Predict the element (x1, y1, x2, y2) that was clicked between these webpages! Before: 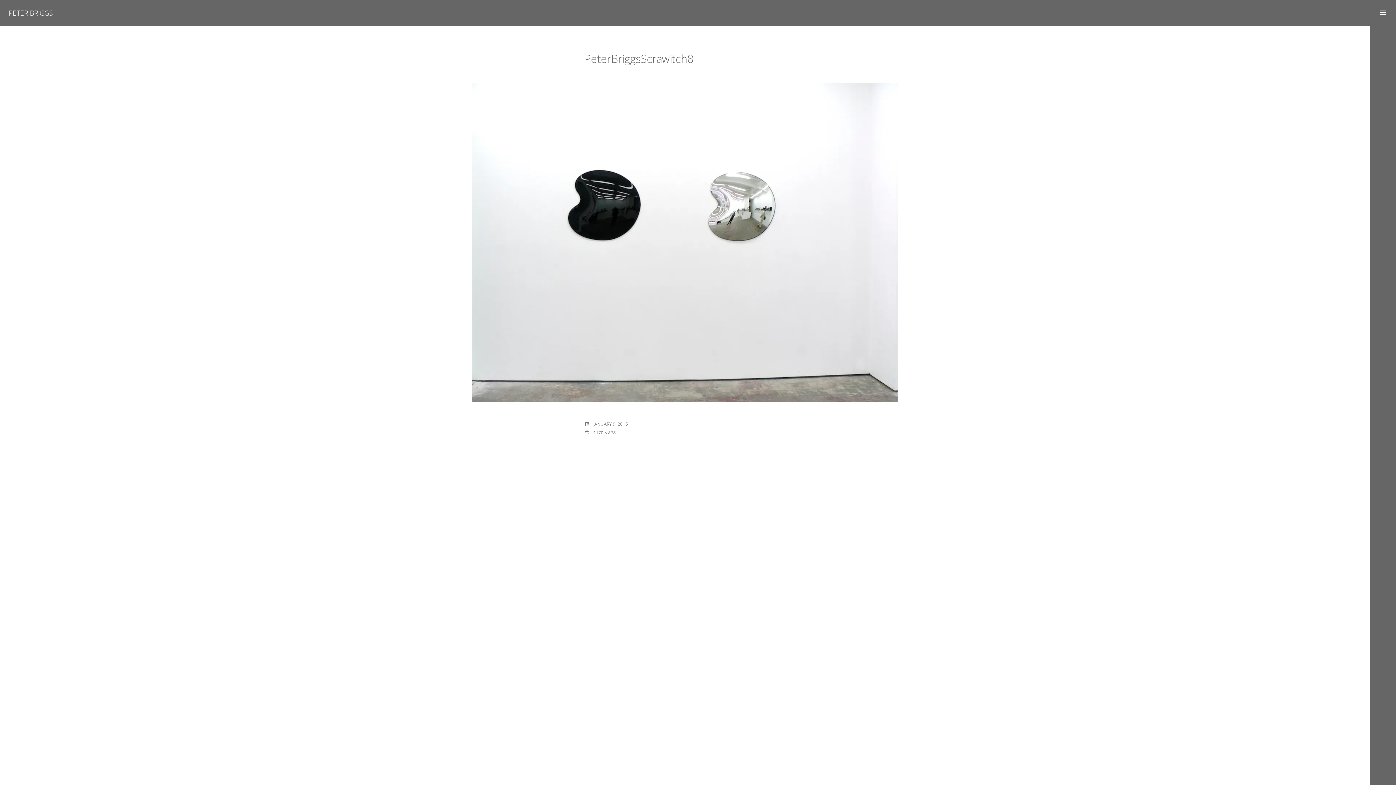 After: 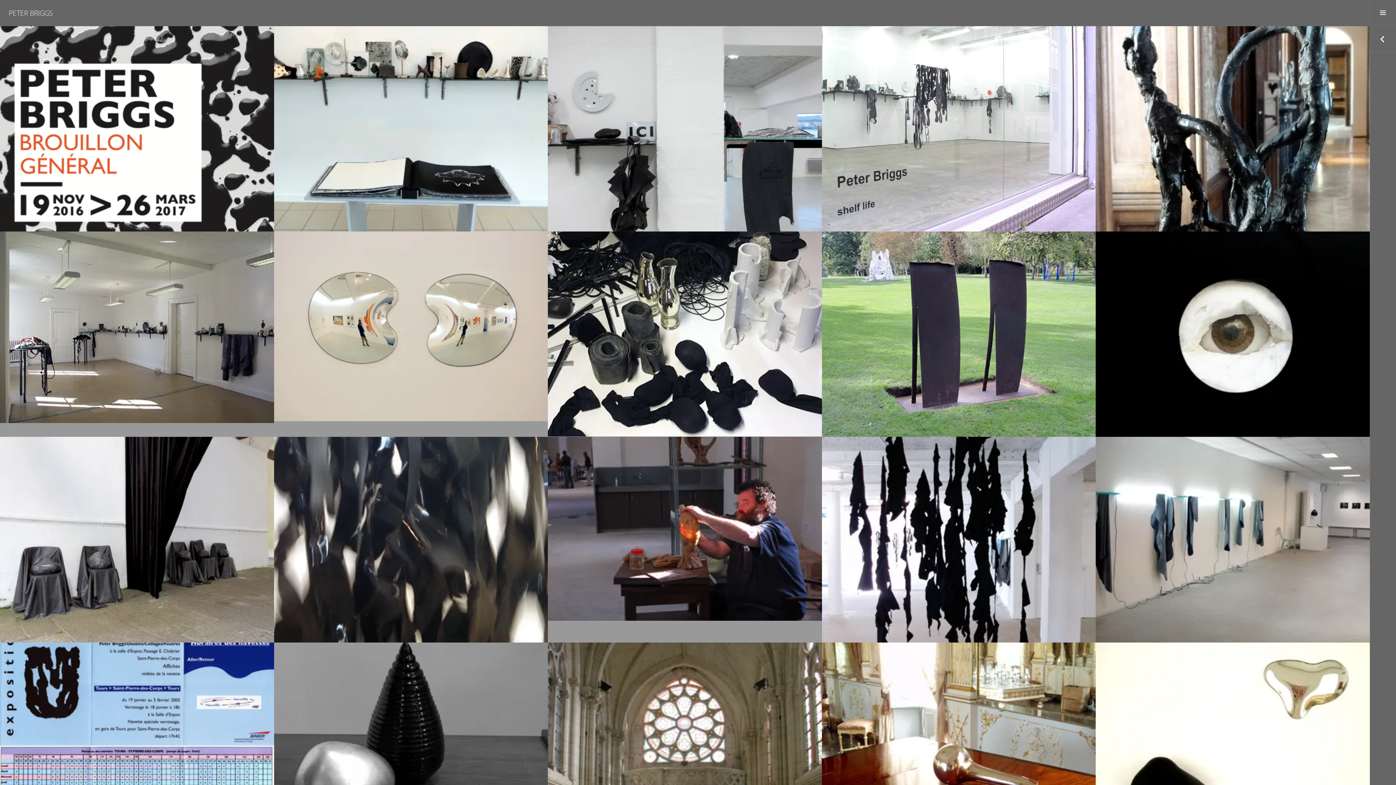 Action: label: PETER BRIGGS bbox: (8, 8, 52, 17)